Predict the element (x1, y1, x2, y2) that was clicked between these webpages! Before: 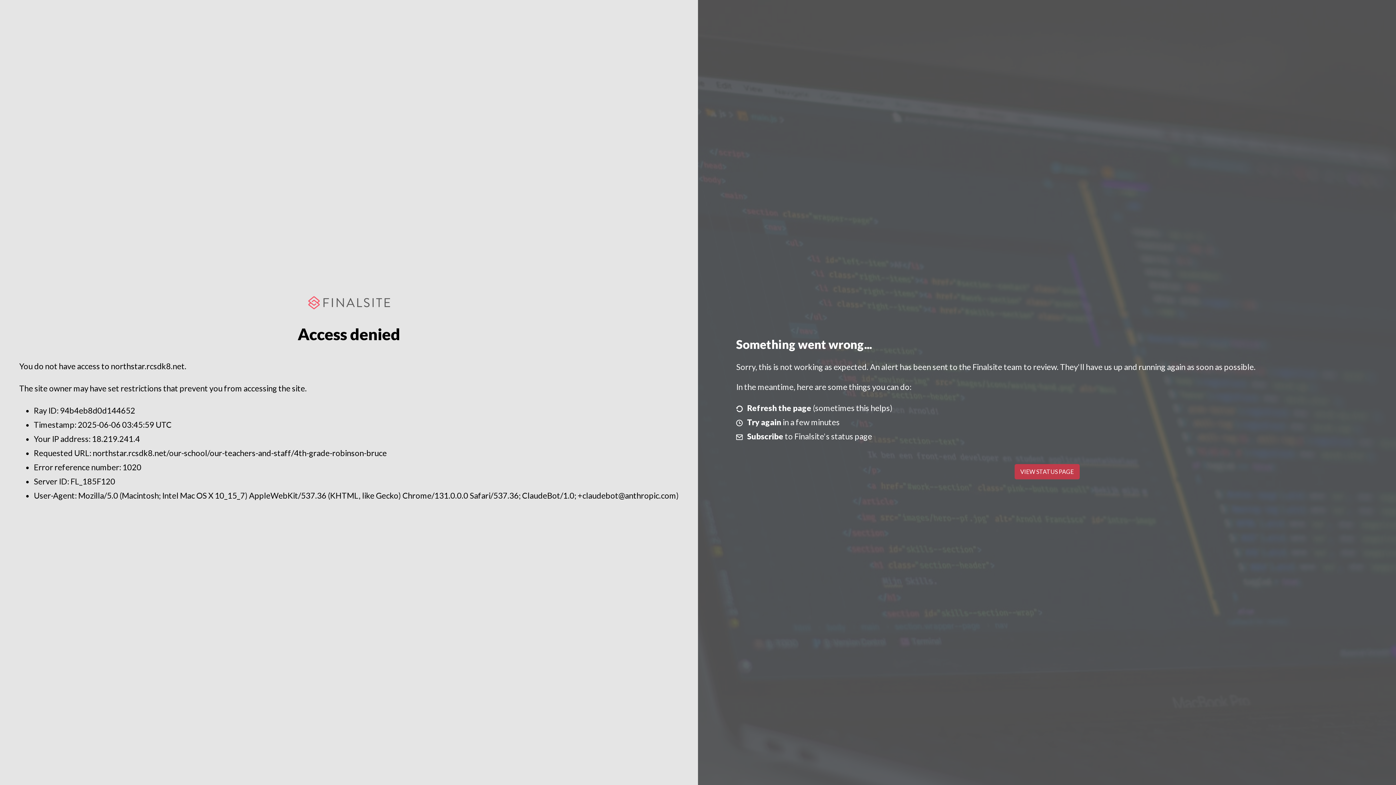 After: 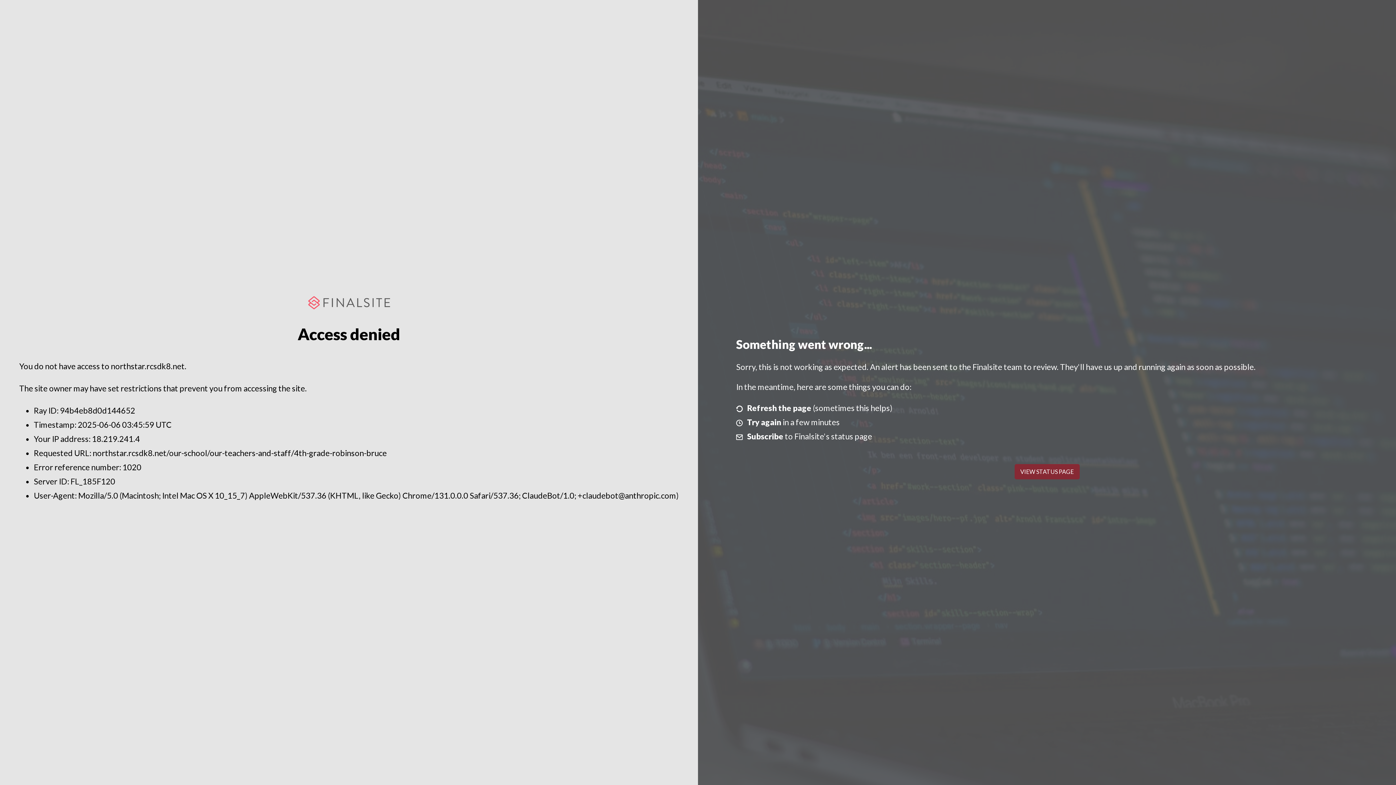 Action: label: VIEW STATUS PAGE bbox: (1014, 464, 1079, 479)